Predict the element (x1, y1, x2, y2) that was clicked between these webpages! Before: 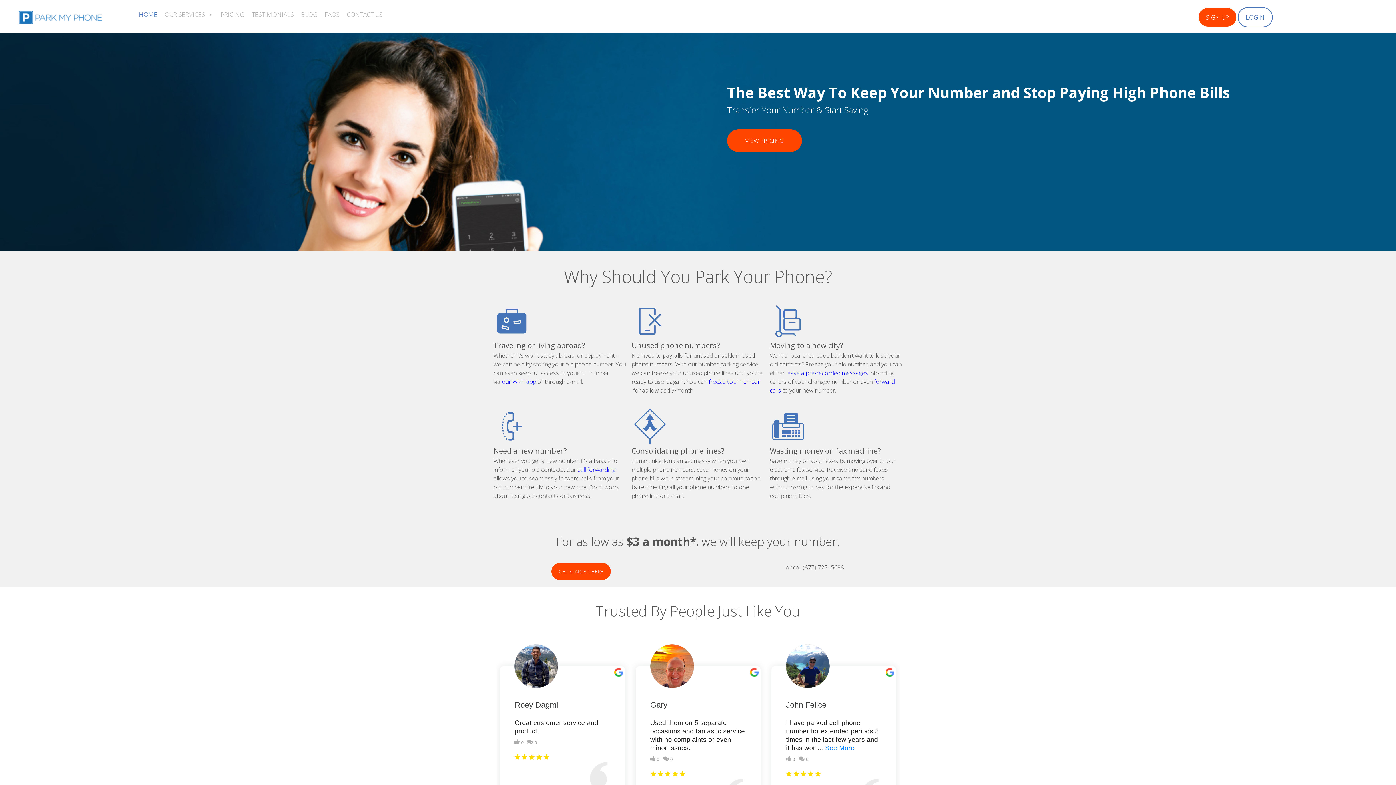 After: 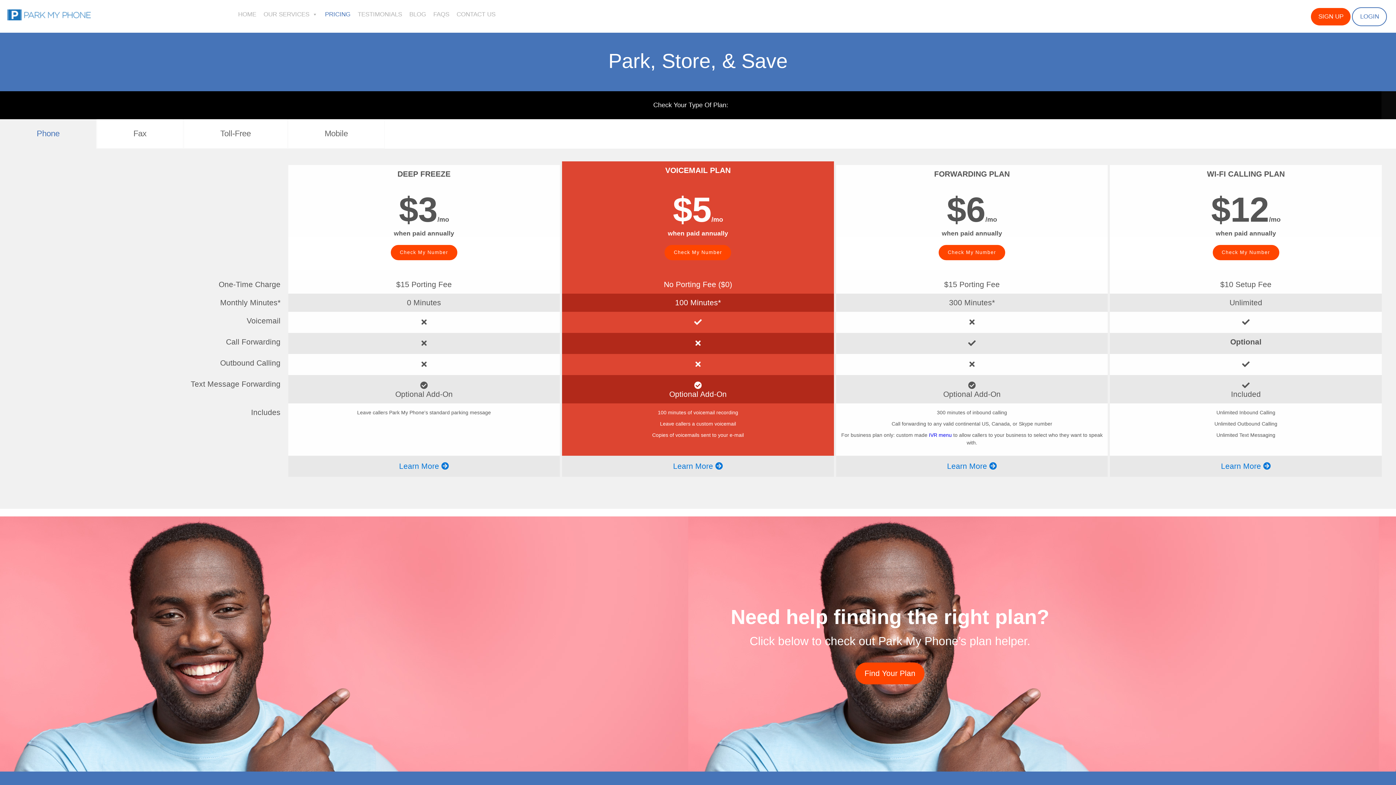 Action: label: VIEW PRICING bbox: (727, 129, 802, 152)